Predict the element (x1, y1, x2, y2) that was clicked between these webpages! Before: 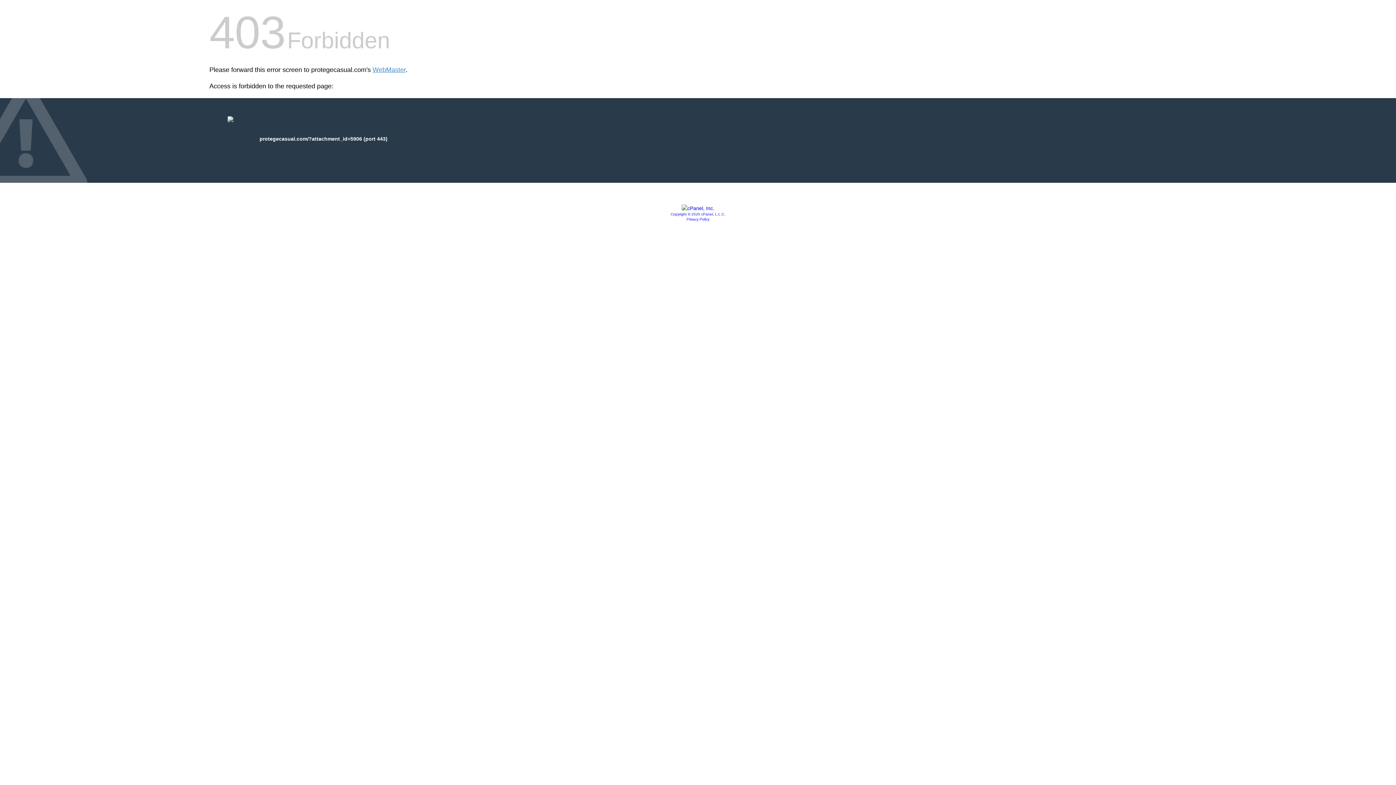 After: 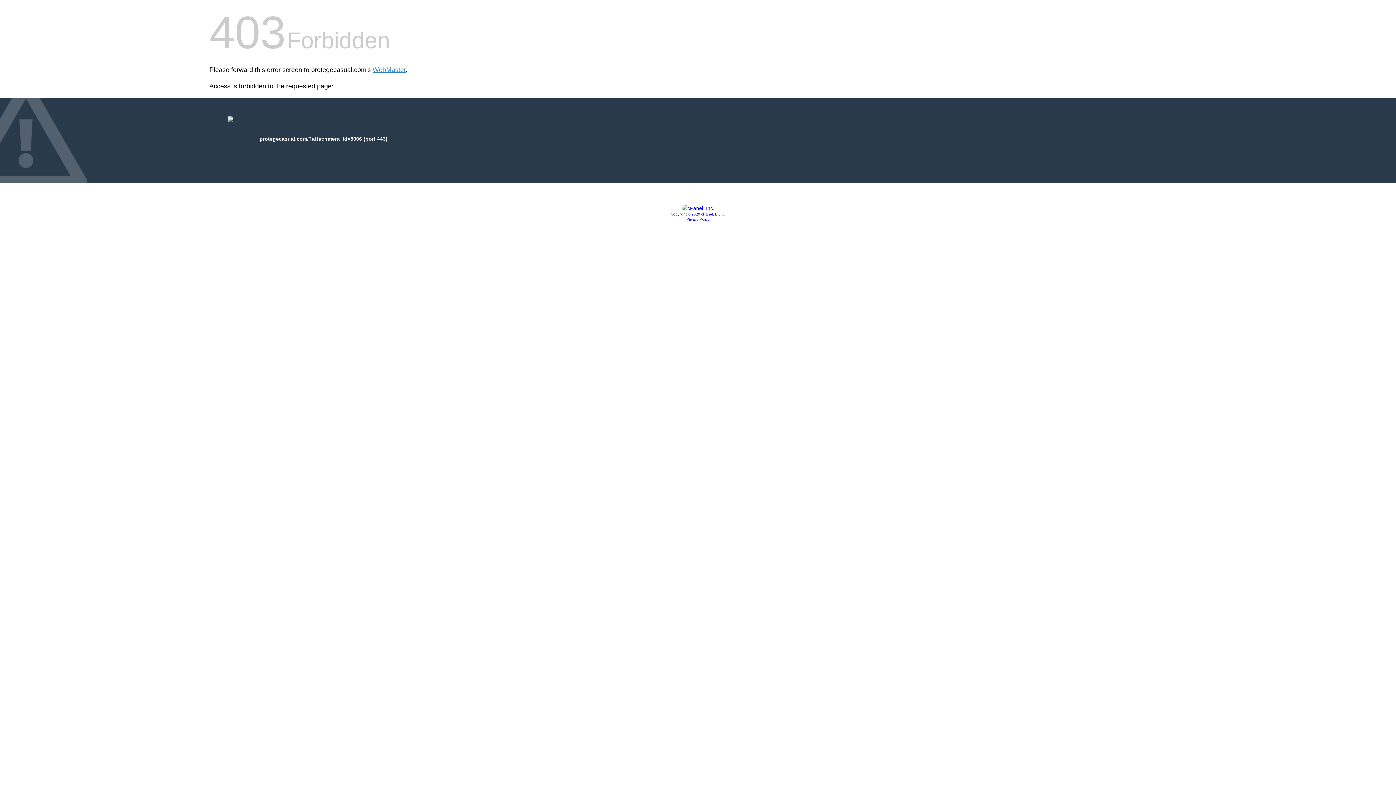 Action: bbox: (681, 205, 714, 211)